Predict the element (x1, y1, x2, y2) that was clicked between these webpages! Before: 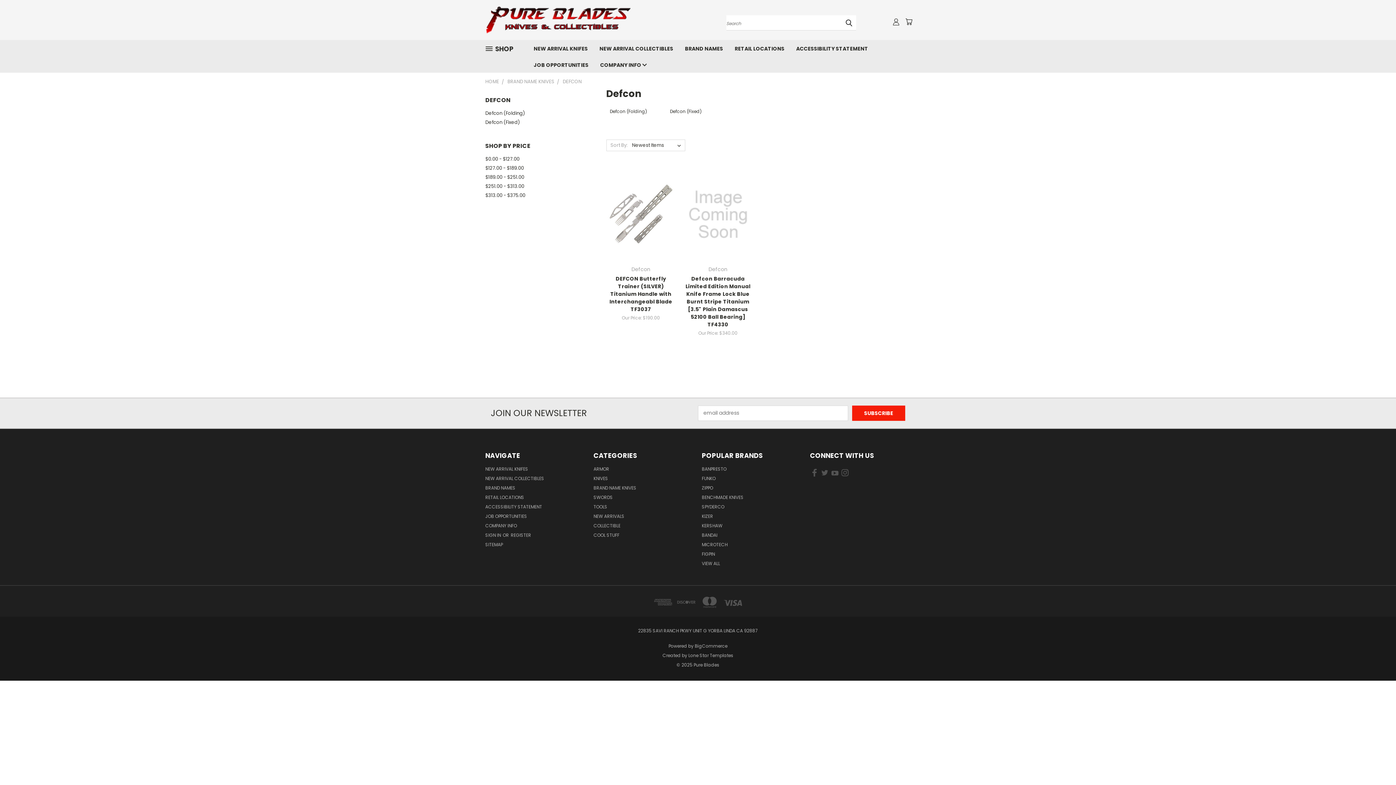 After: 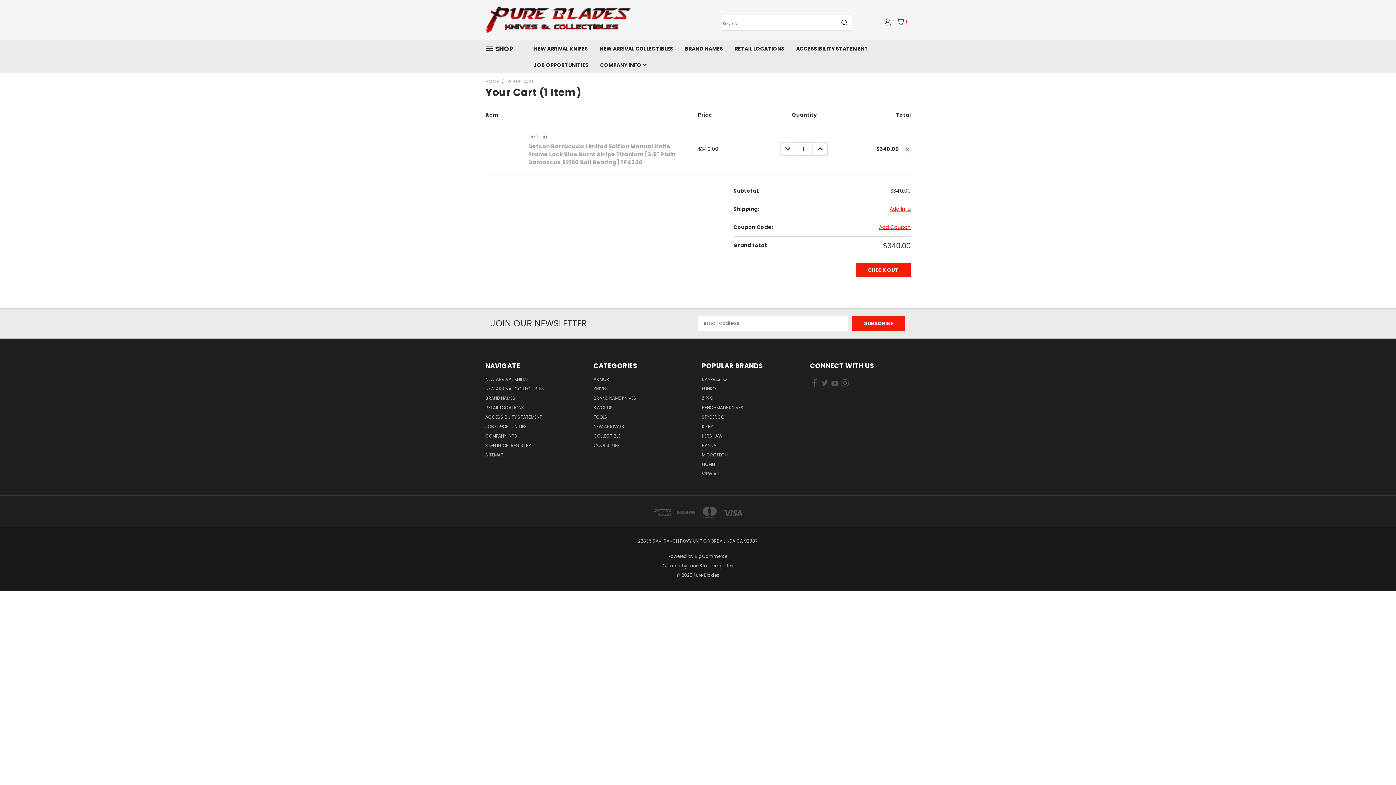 Action: bbox: (697, 221, 739, 233) label: Add To Cart